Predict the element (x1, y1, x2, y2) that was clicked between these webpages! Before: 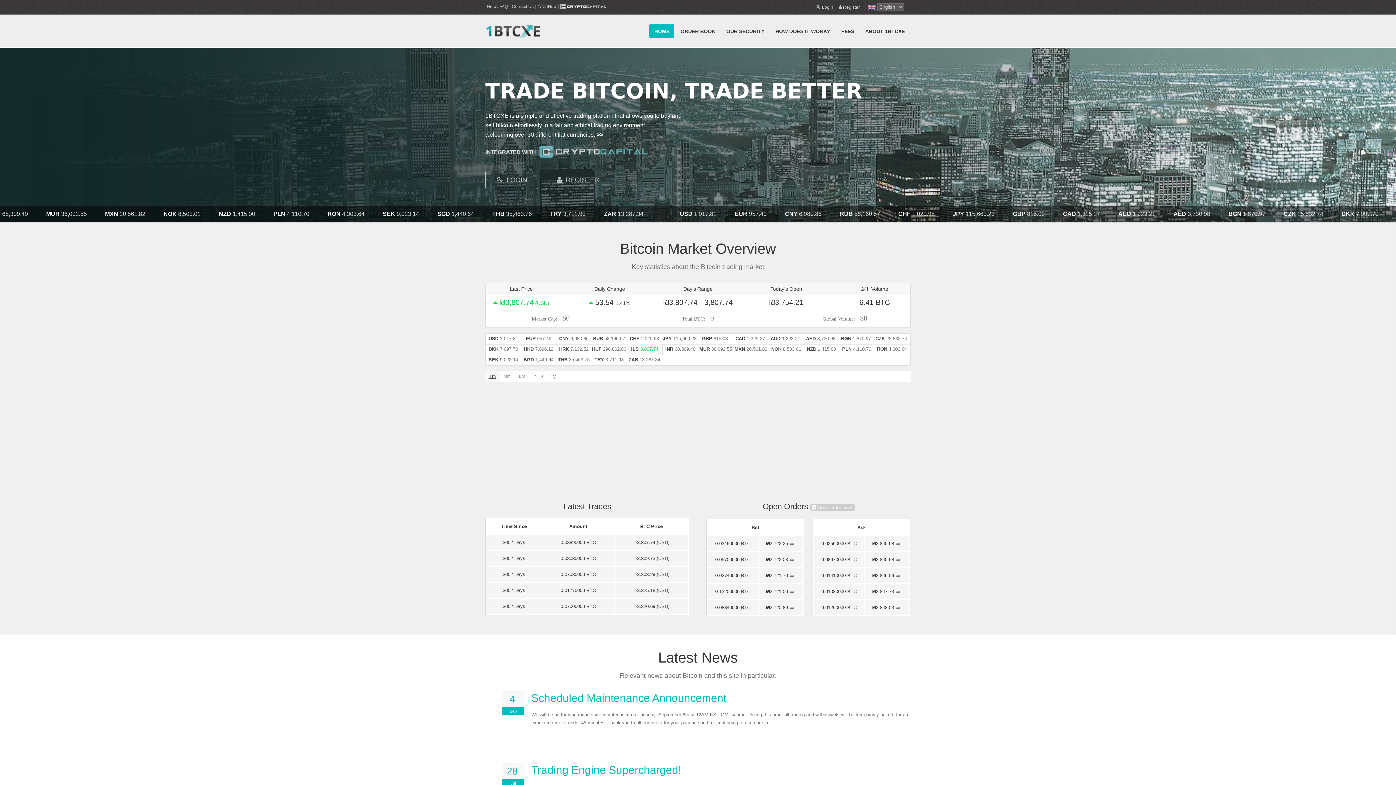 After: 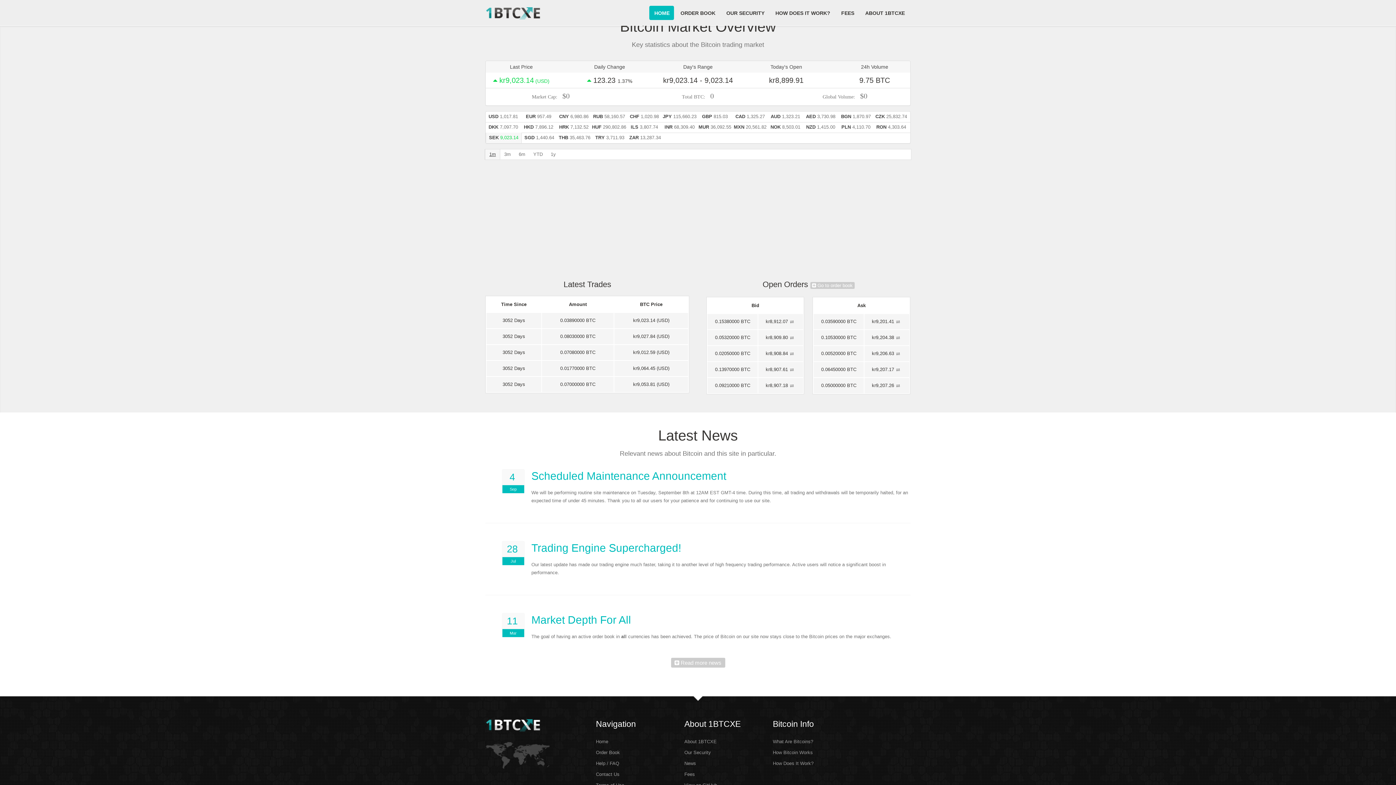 Action: label: SEK 9,023.14 bbox: (485, 354, 521, 365)